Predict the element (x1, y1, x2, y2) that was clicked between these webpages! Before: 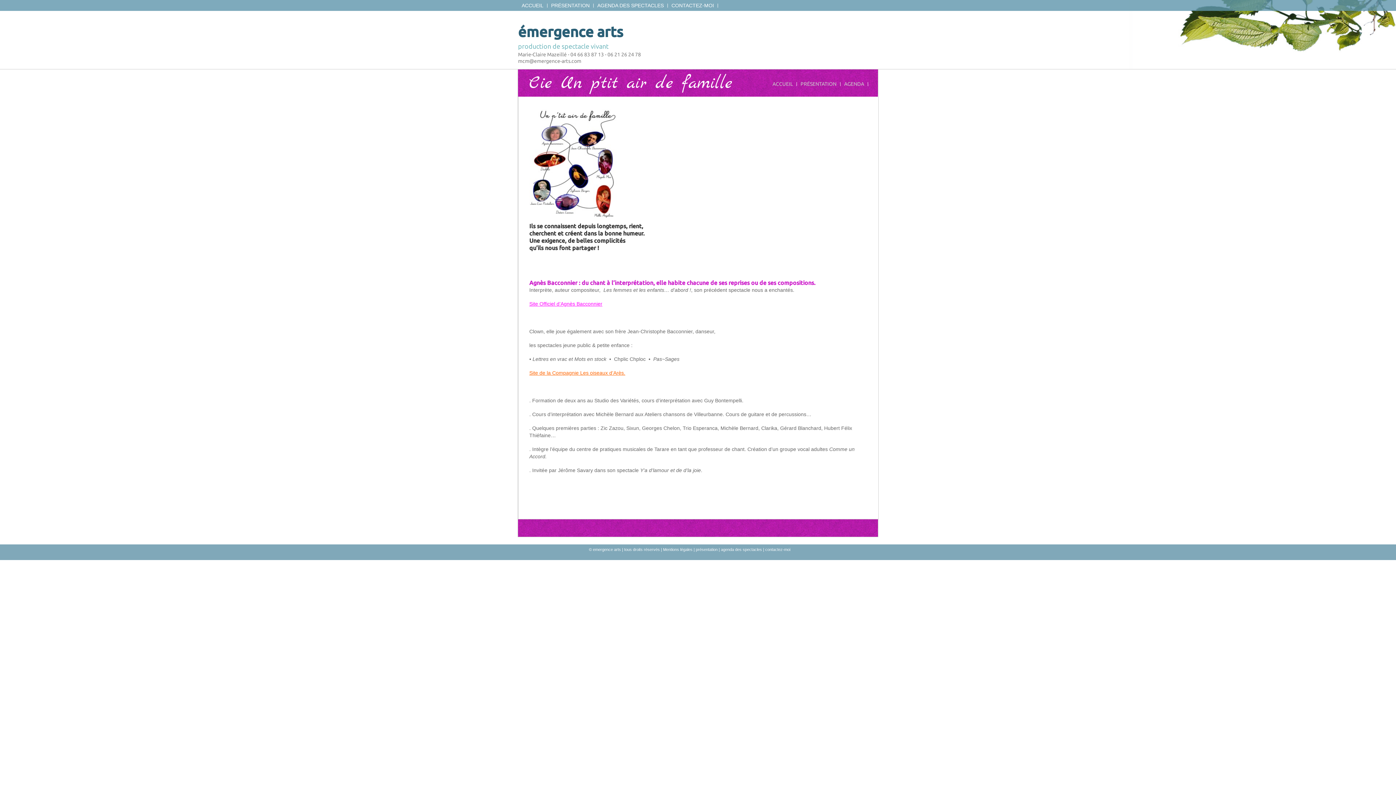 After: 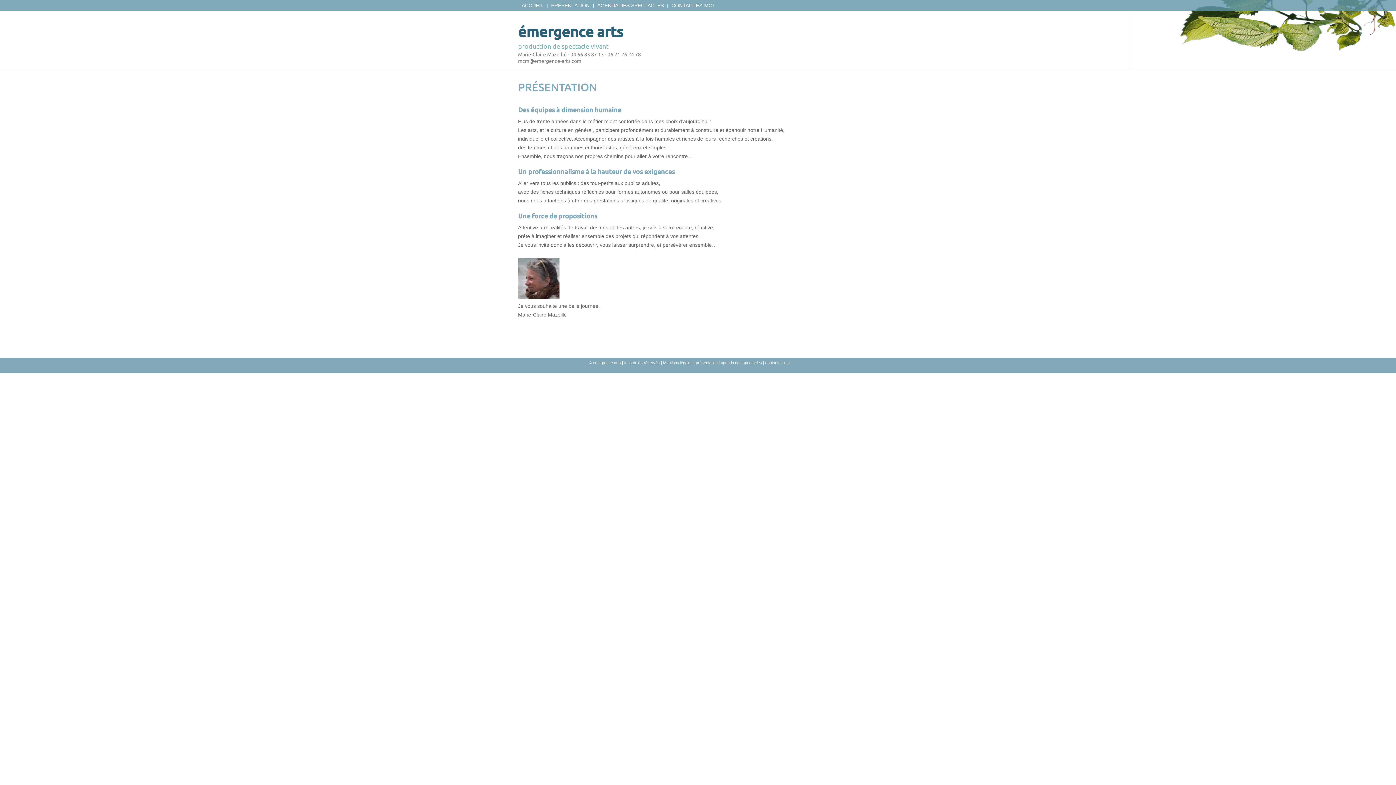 Action: bbox: (547, 3, 593, 7) label: PRÉSENTATION